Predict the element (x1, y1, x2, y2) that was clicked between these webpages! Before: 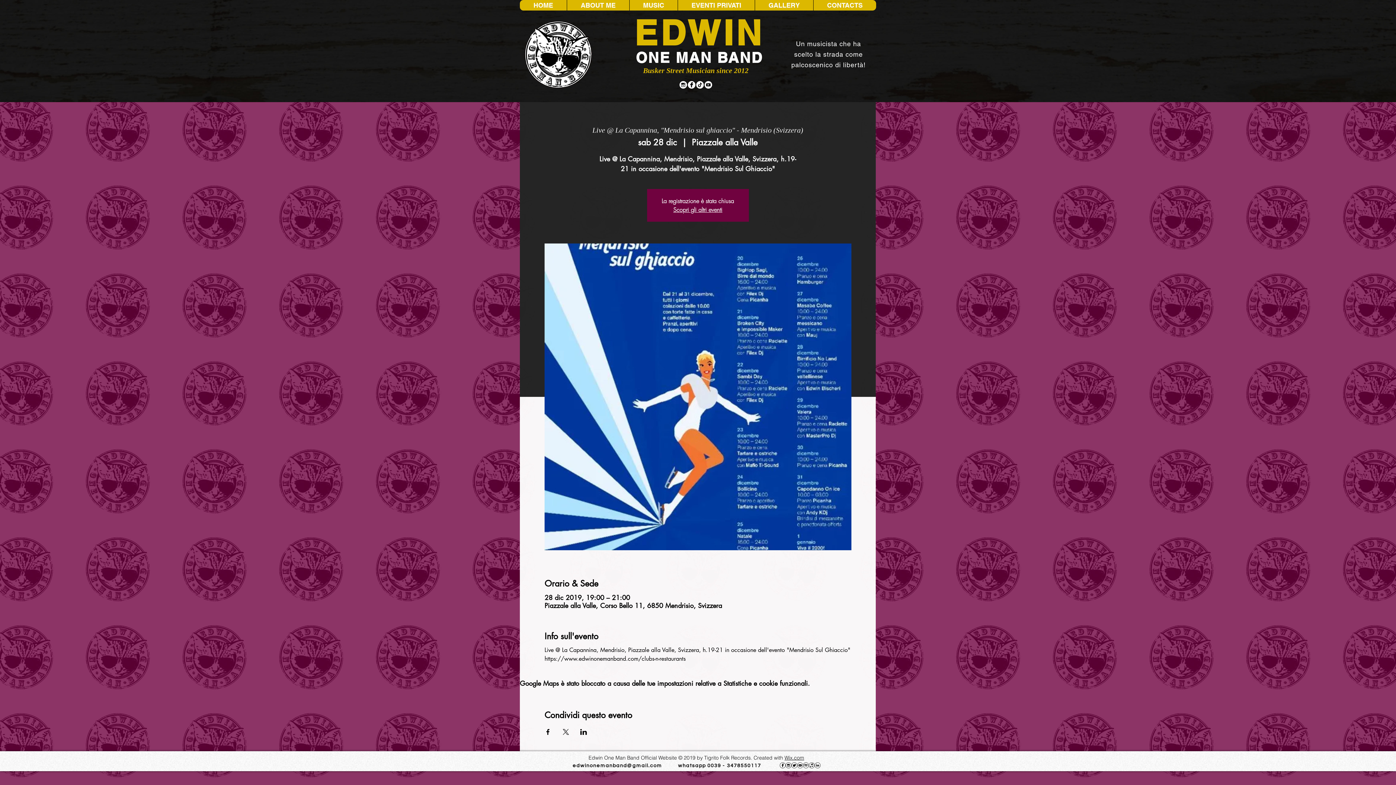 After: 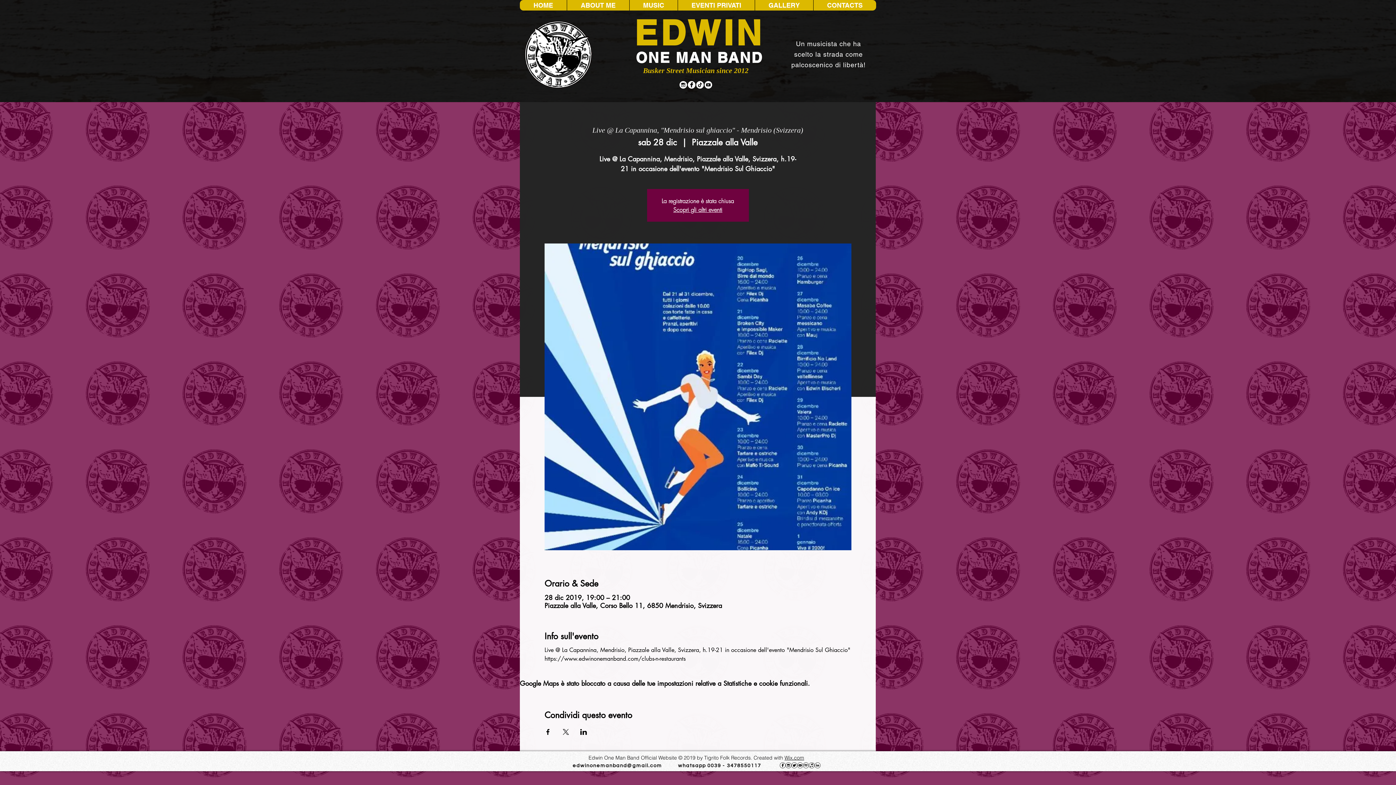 Action: bbox: (704, 80, 712, 89) label: youtube